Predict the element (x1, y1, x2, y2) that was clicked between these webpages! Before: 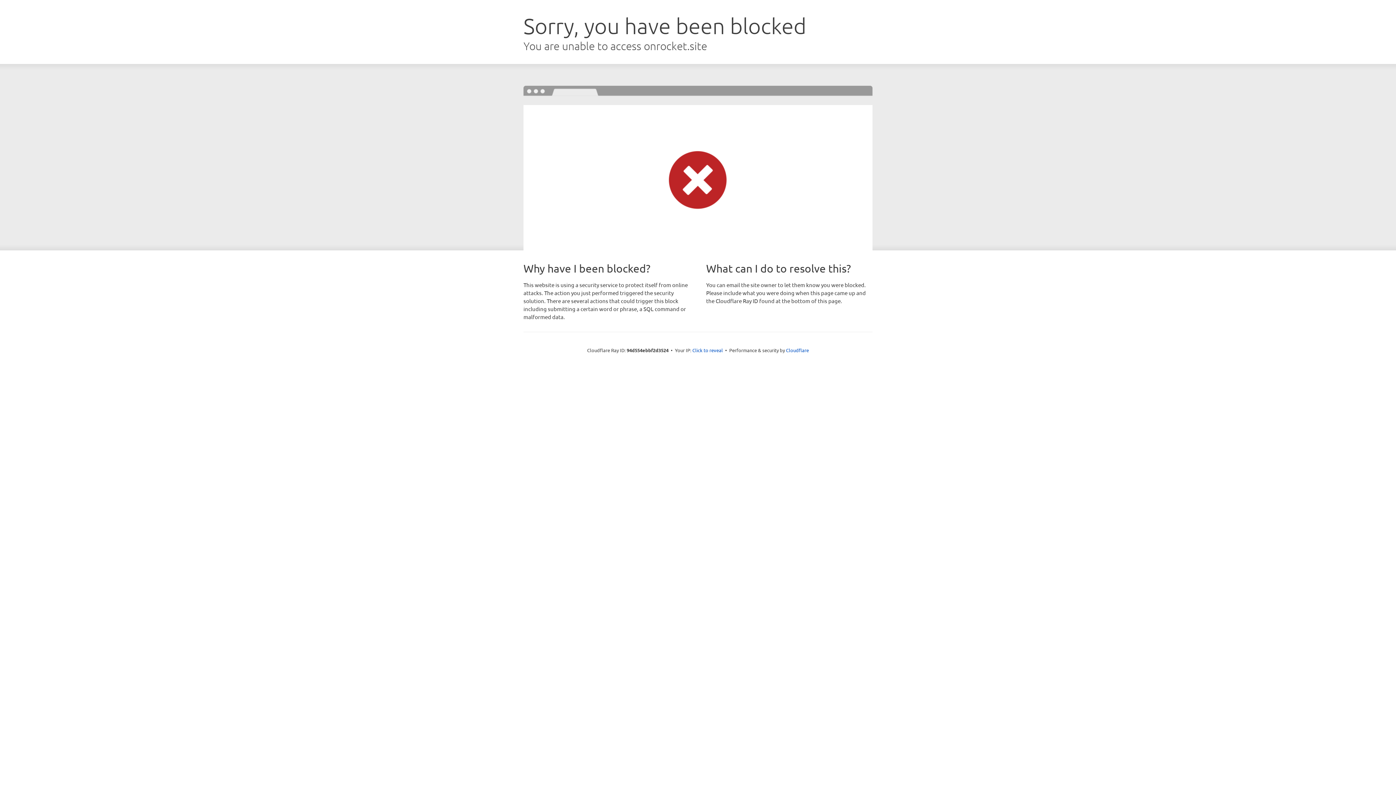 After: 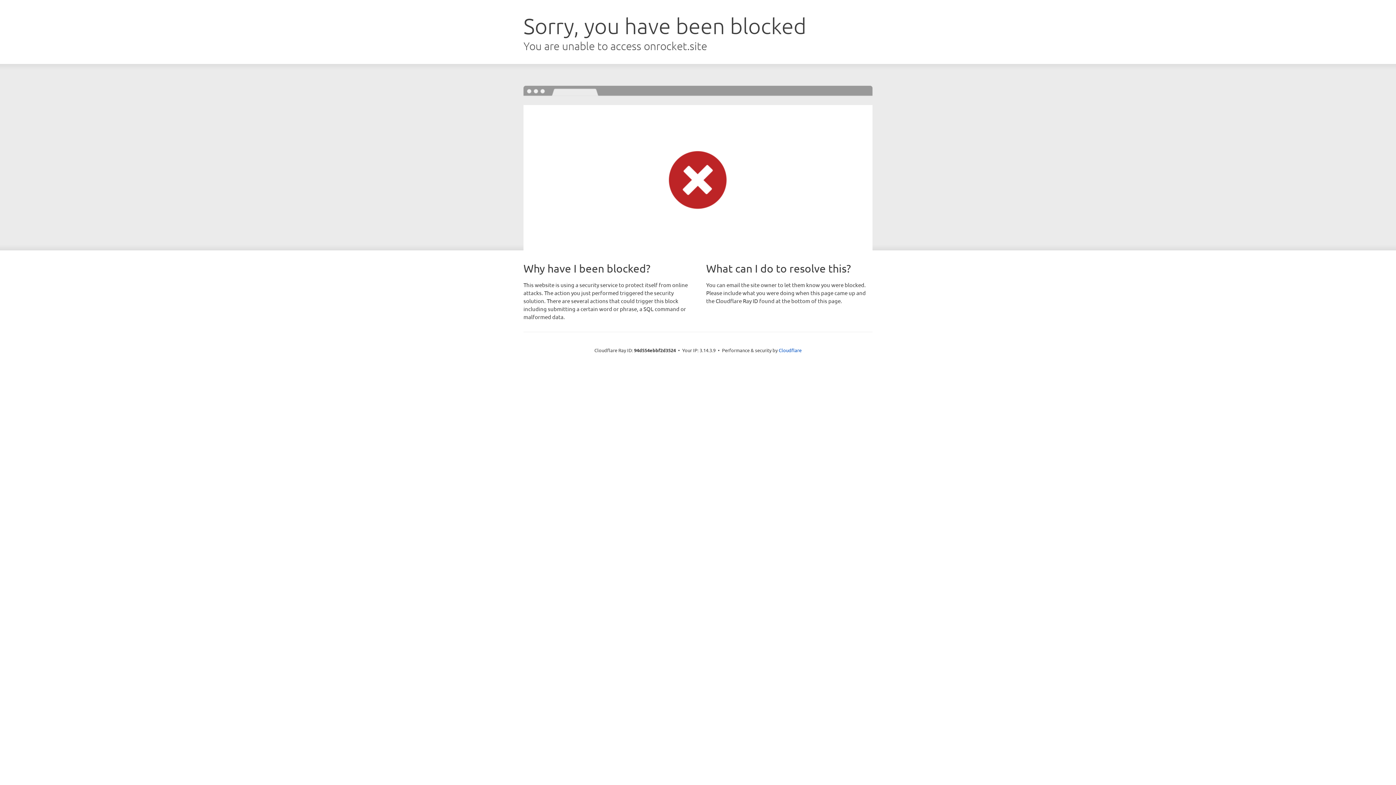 Action: label: Click to reveal bbox: (692, 346, 723, 353)